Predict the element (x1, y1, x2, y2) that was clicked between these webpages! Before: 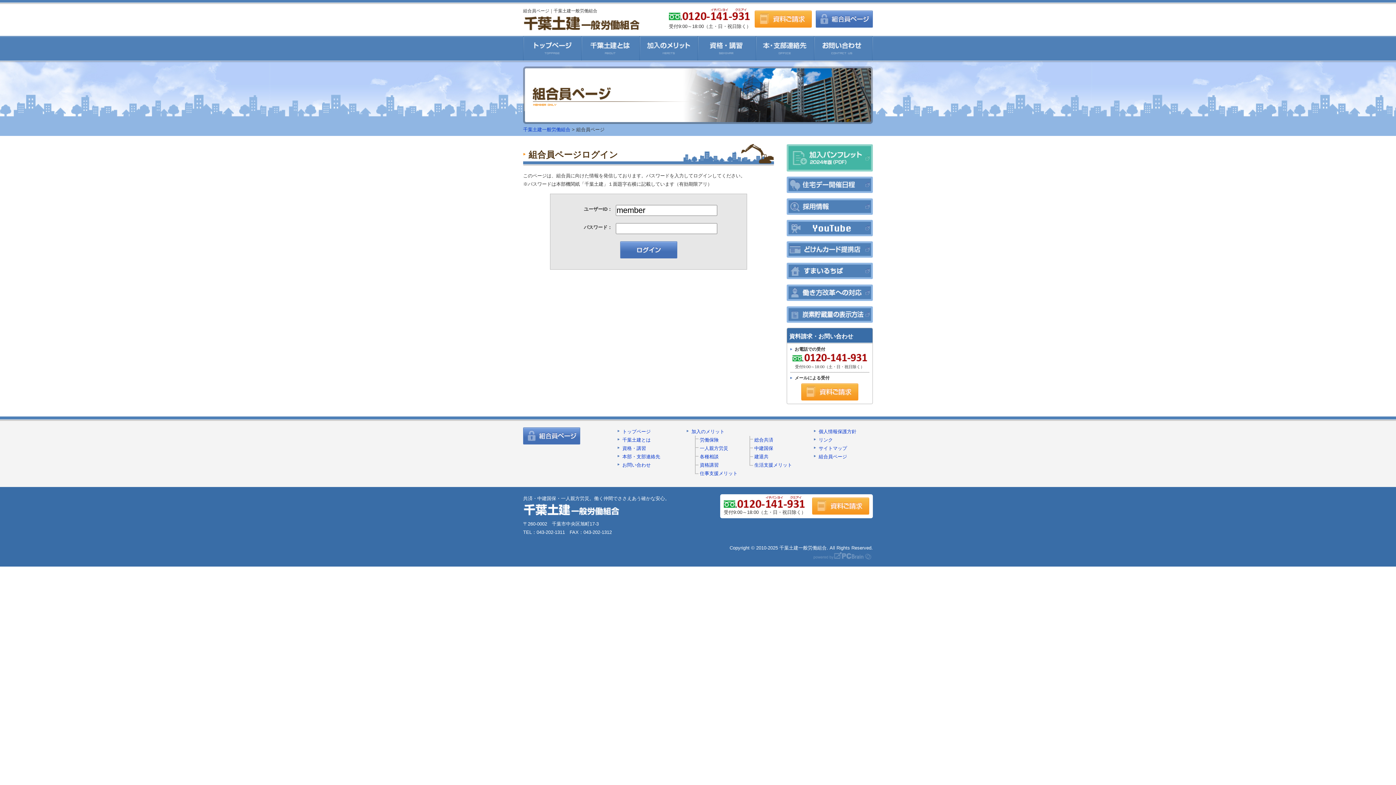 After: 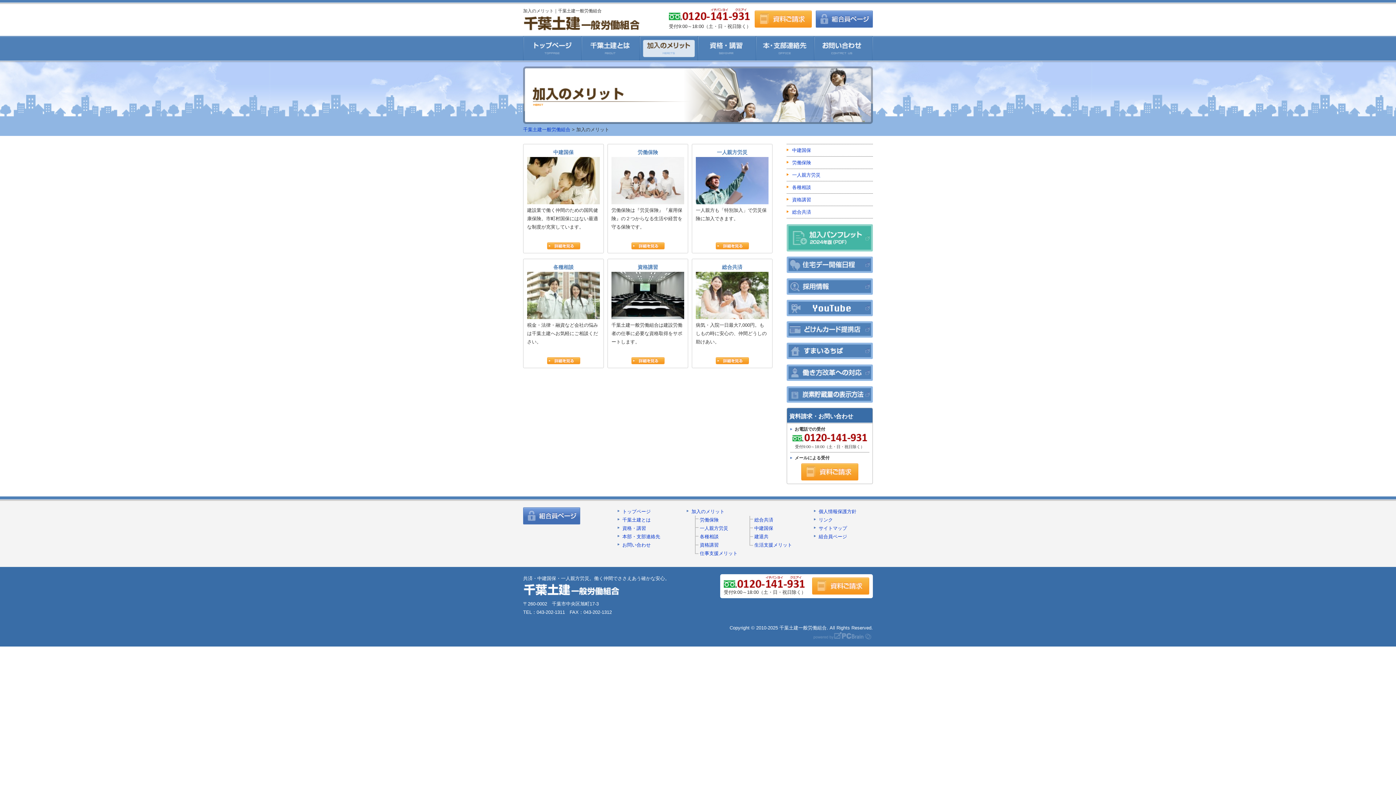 Action: label: 加入のメリット bbox: (691, 427, 814, 436)